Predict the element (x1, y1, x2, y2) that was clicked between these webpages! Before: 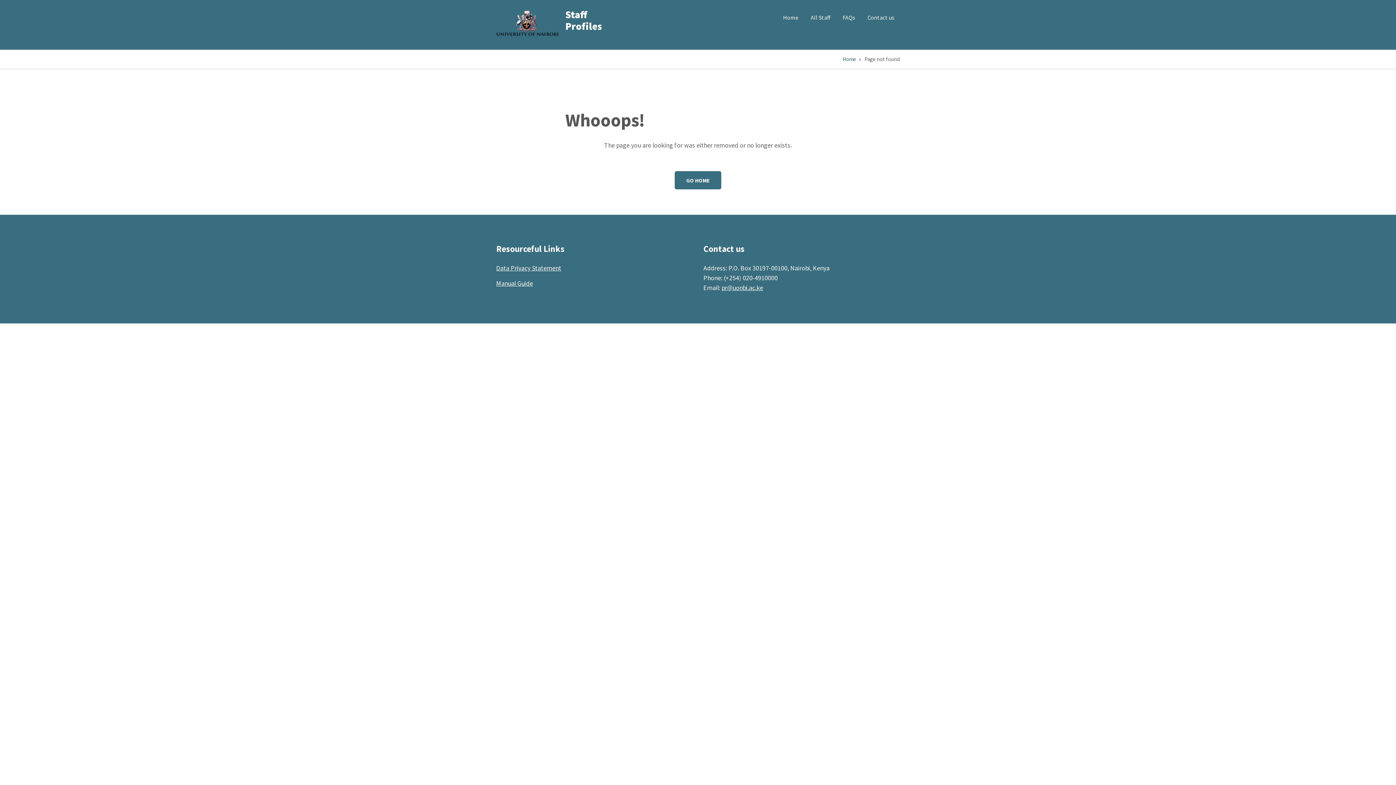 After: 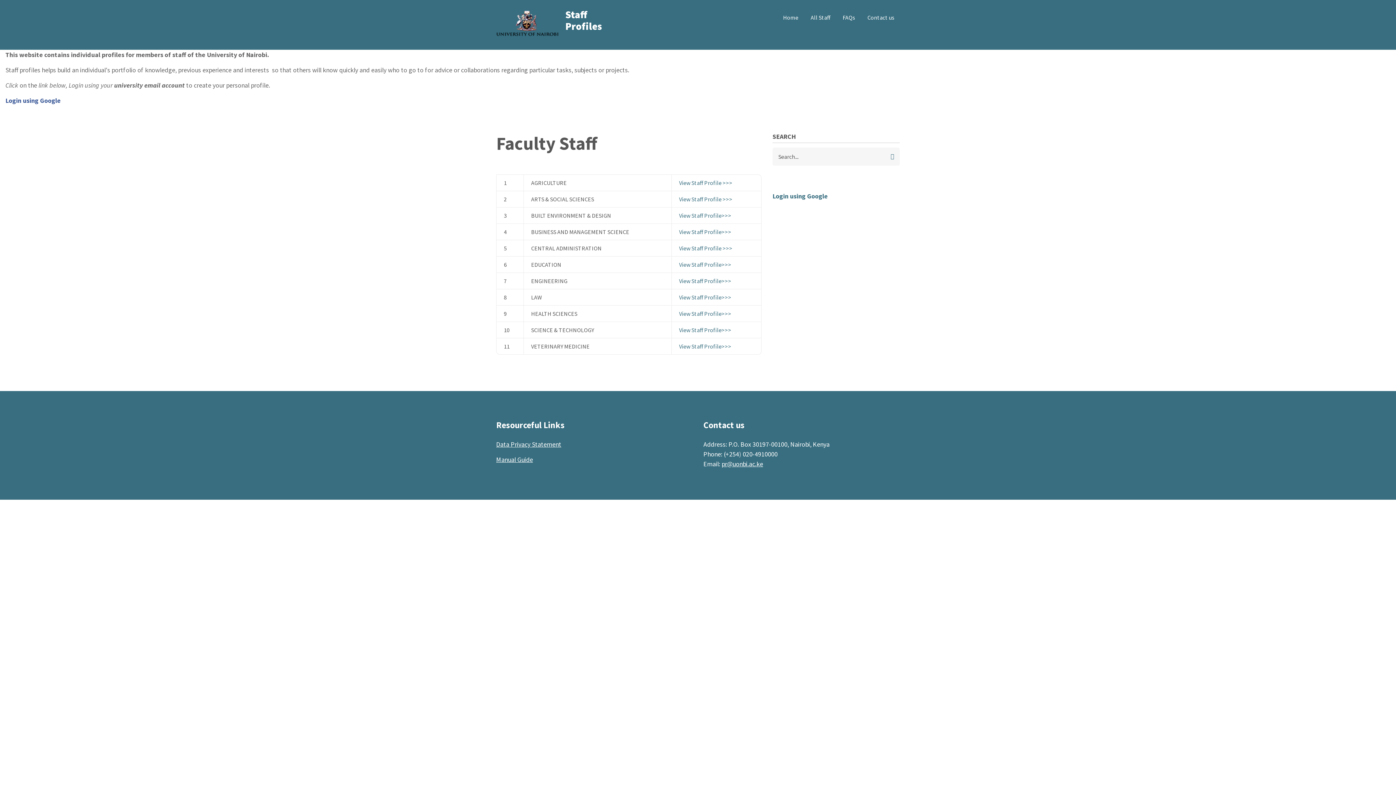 Action: label: FAQs bbox: (837, 9, 860, 26)